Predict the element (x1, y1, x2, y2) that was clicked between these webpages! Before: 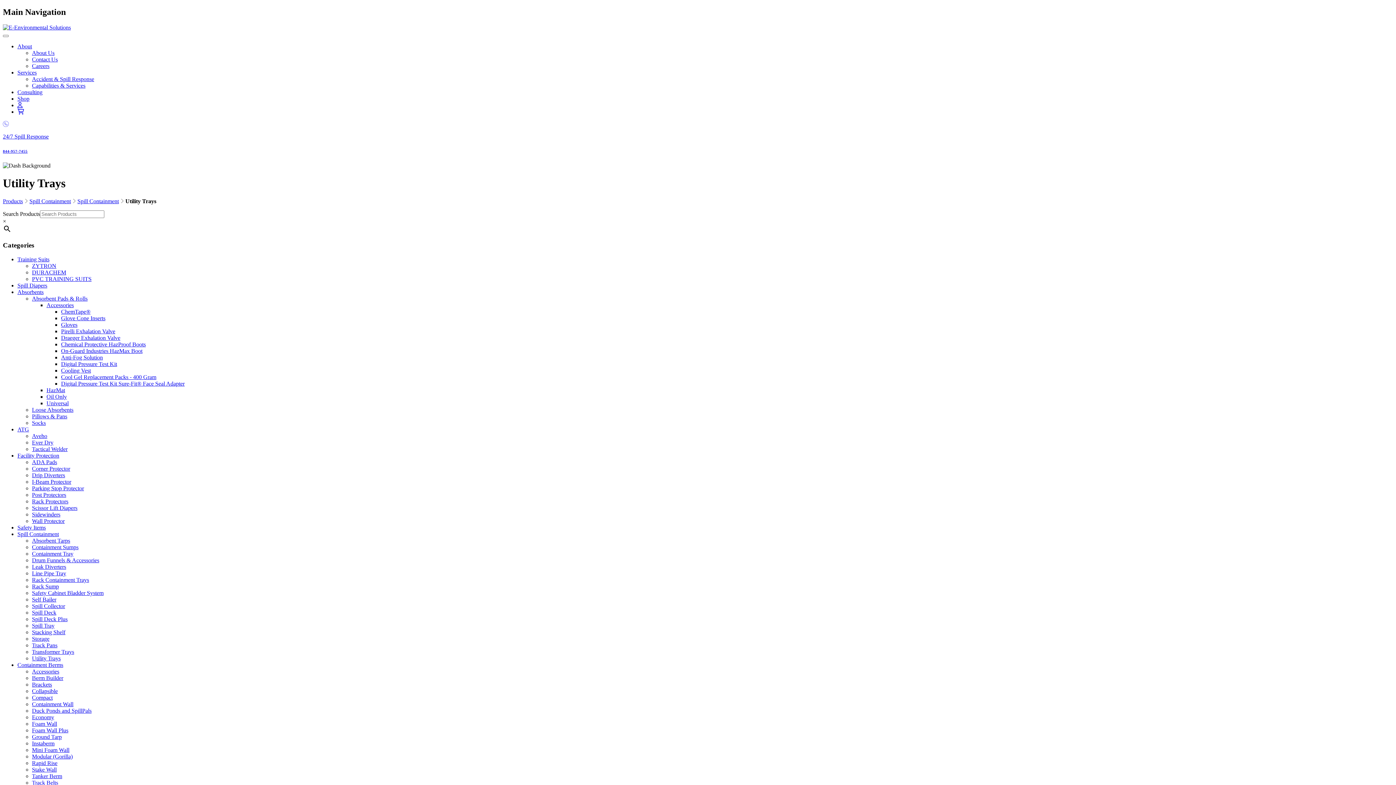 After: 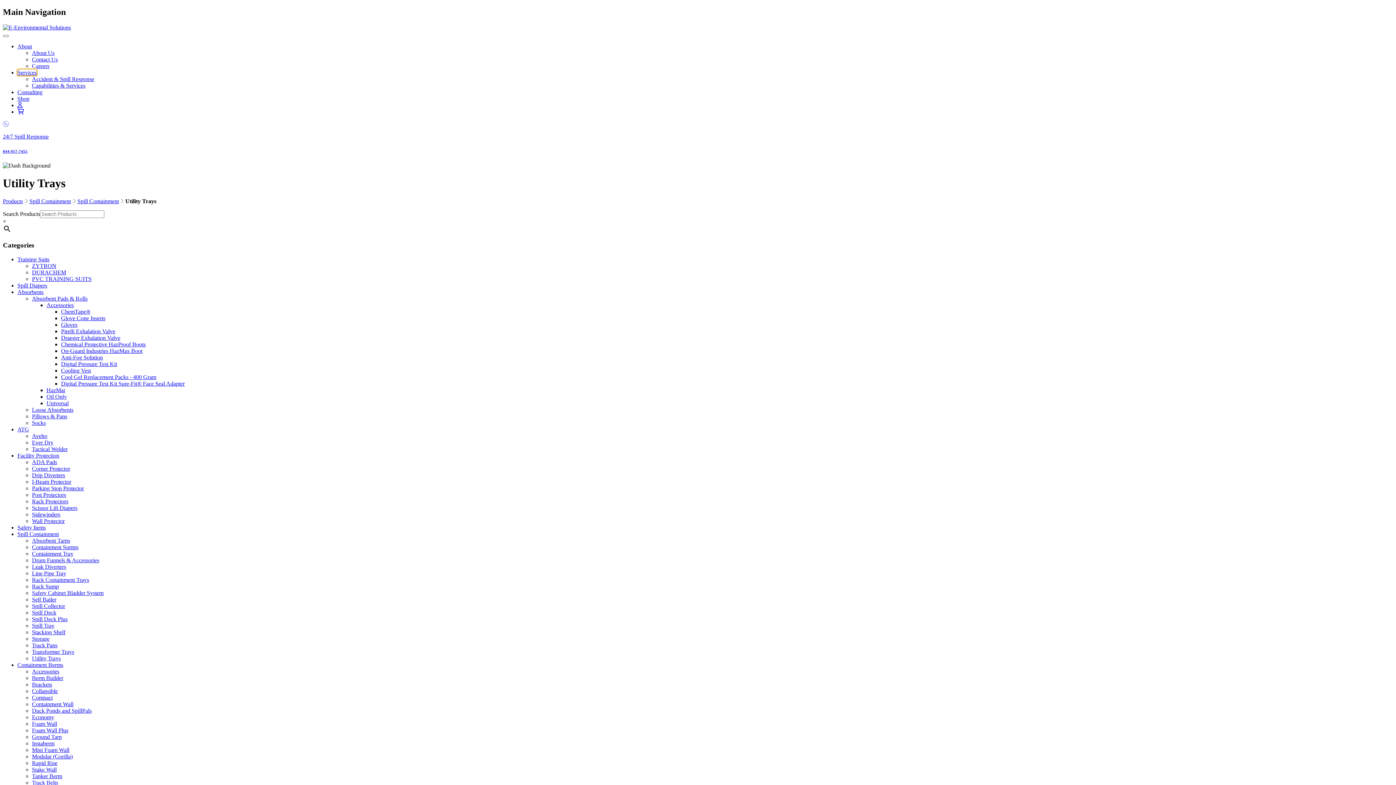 Action: label: Services bbox: (17, 69, 36, 75)